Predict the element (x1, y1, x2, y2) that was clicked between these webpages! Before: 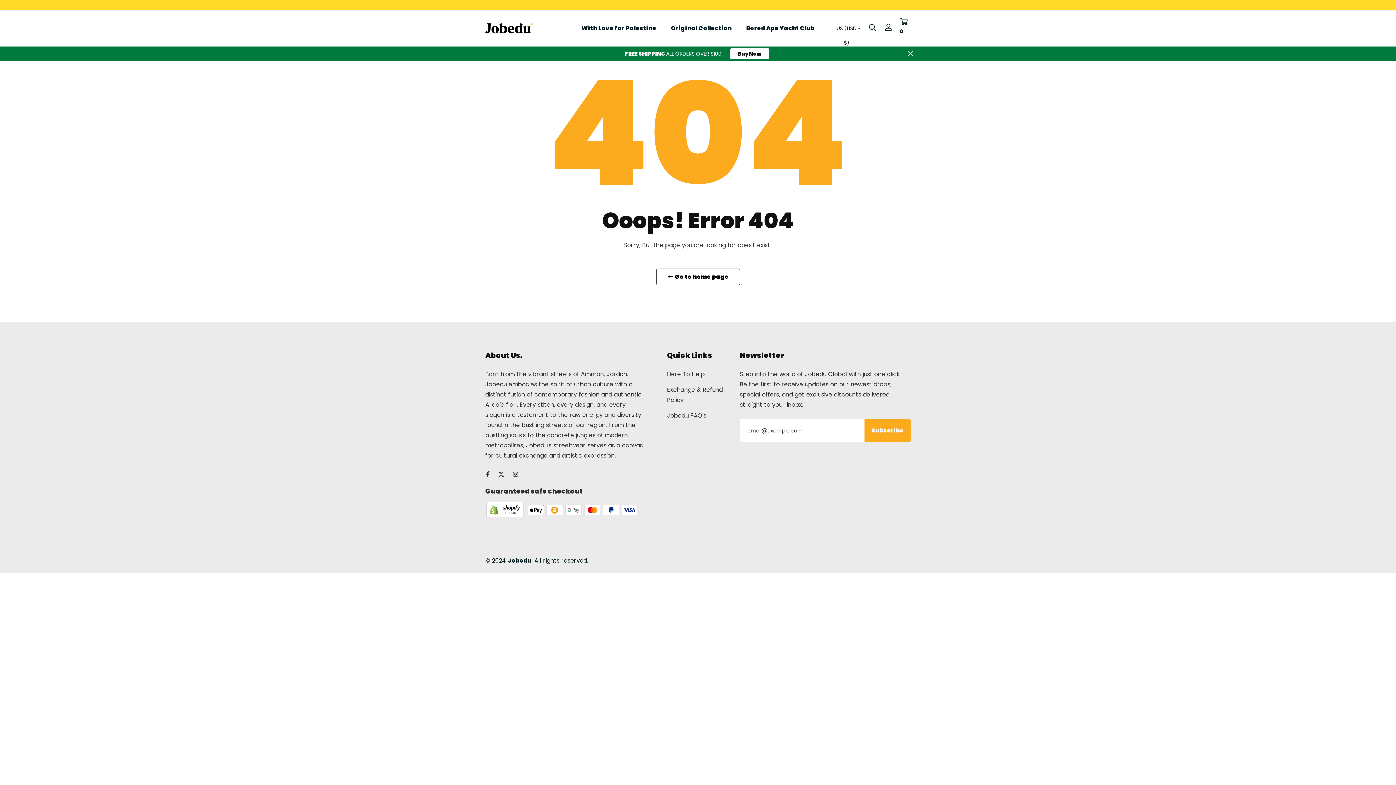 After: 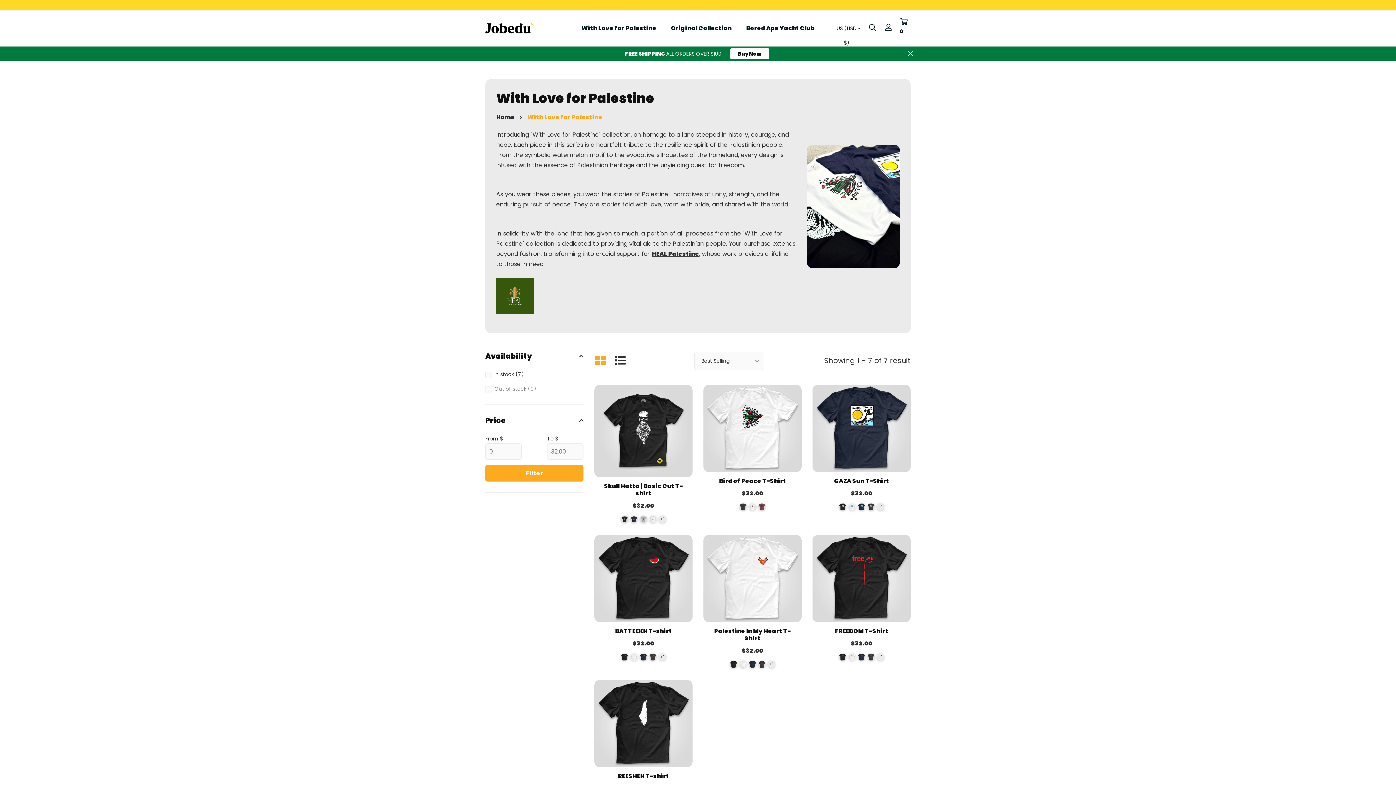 Action: bbox: (578, 16, 660, 40) label: With Love for Palestine